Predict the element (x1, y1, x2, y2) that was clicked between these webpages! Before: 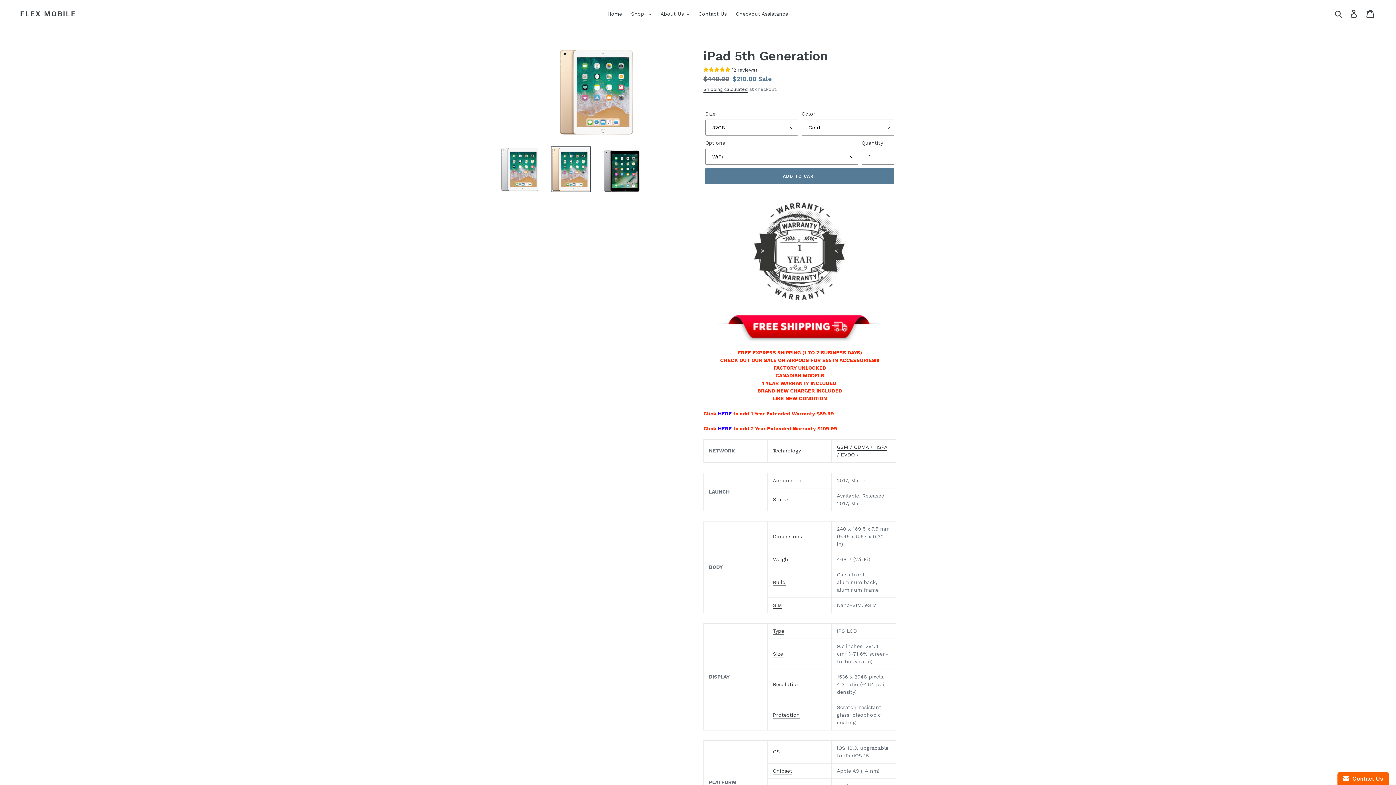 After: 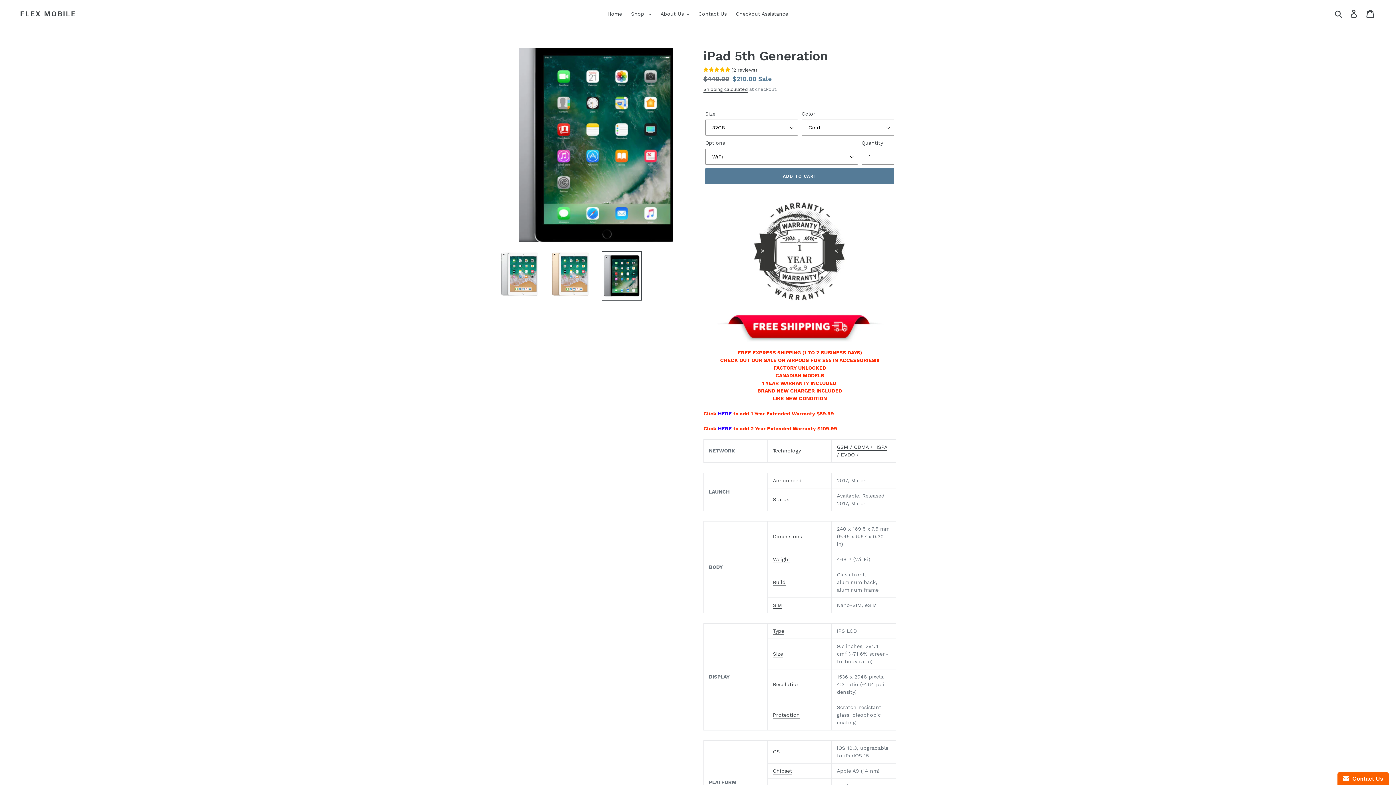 Action: bbox: (601, 146, 641, 195)